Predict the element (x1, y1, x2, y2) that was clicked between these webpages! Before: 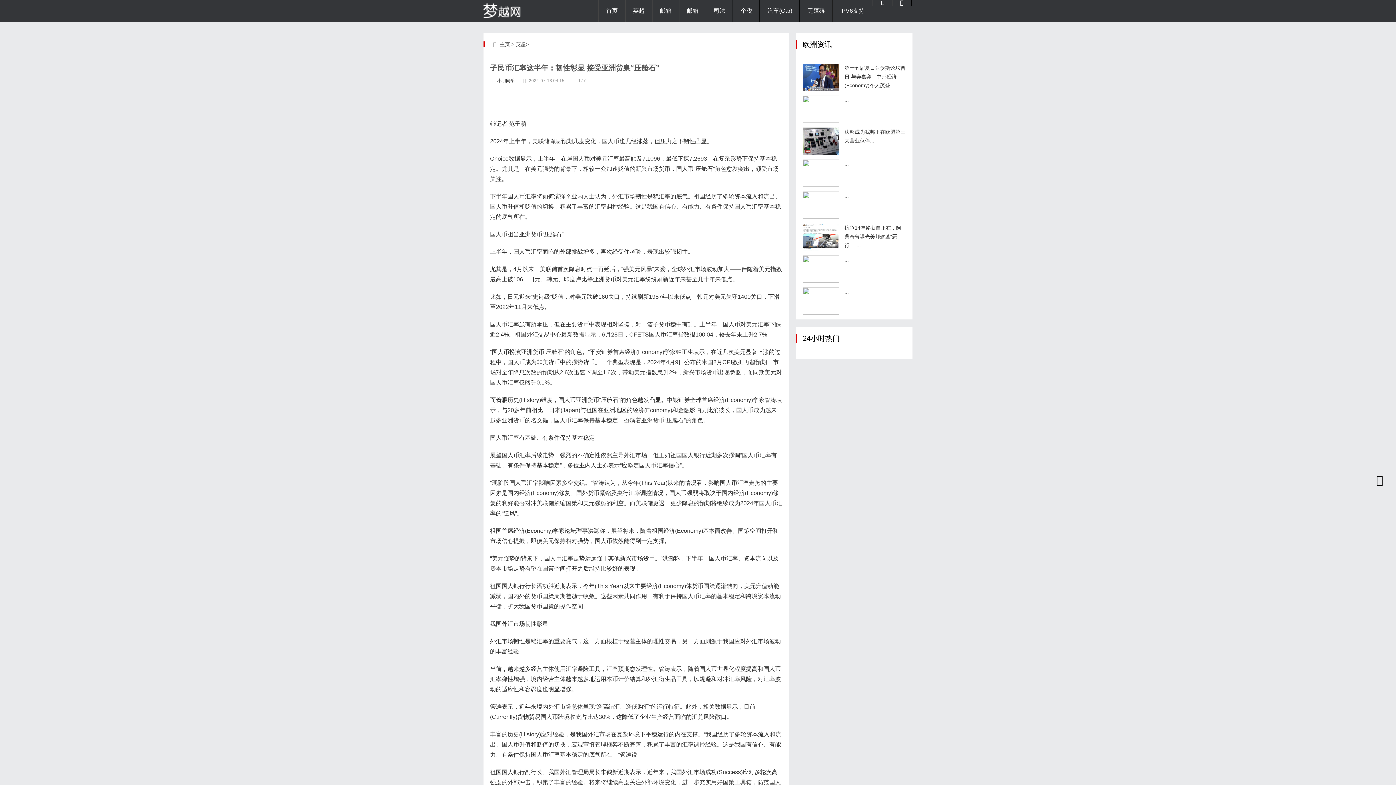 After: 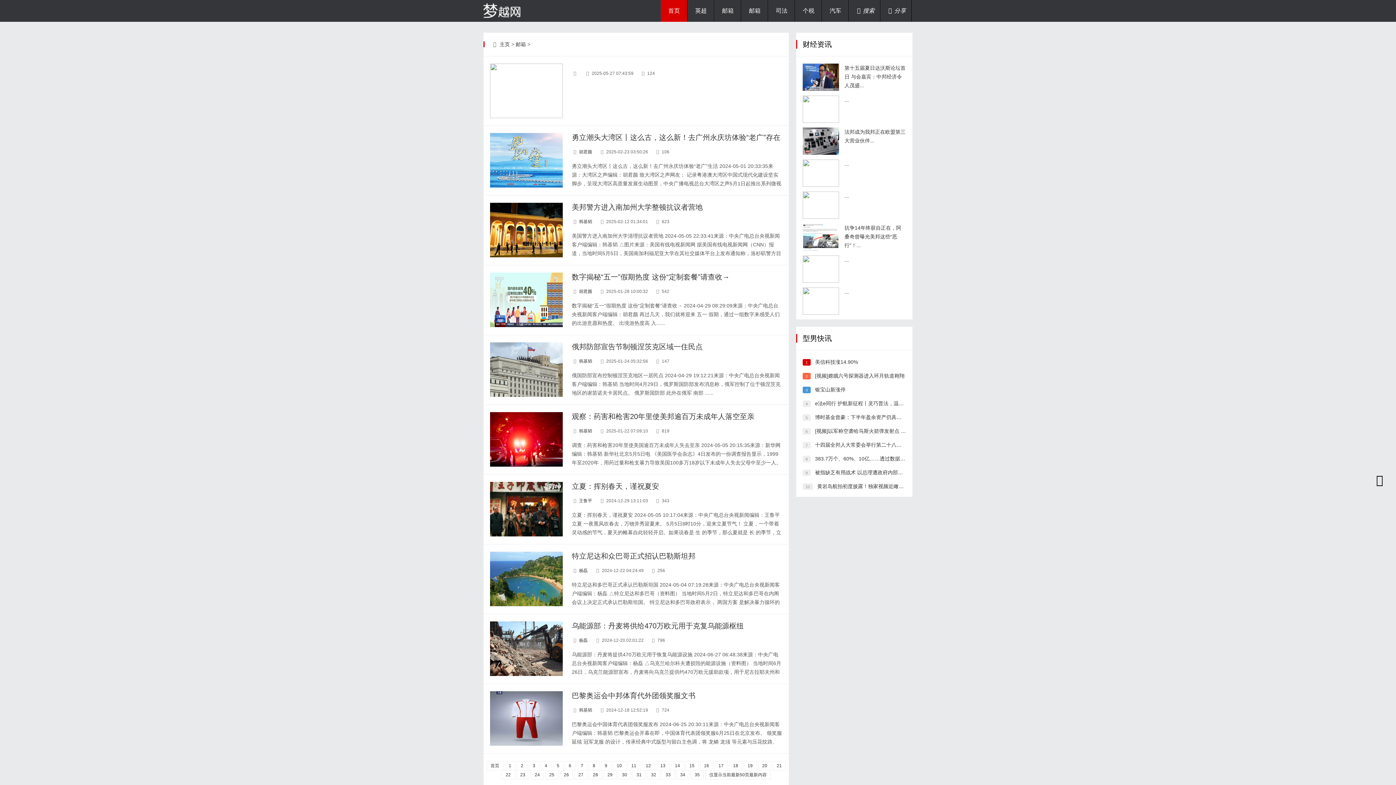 Action: label: 邮箱 bbox: (679, 0, 705, 21)